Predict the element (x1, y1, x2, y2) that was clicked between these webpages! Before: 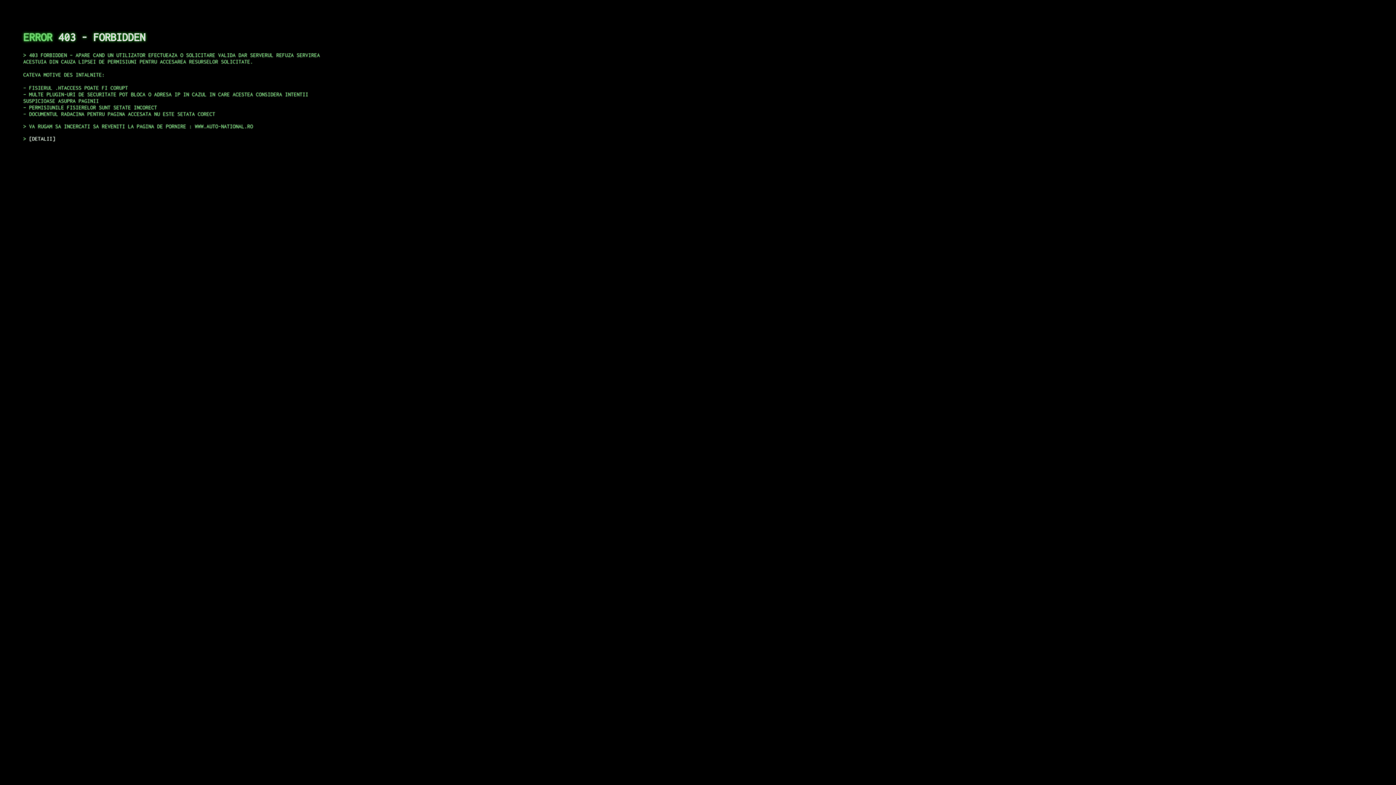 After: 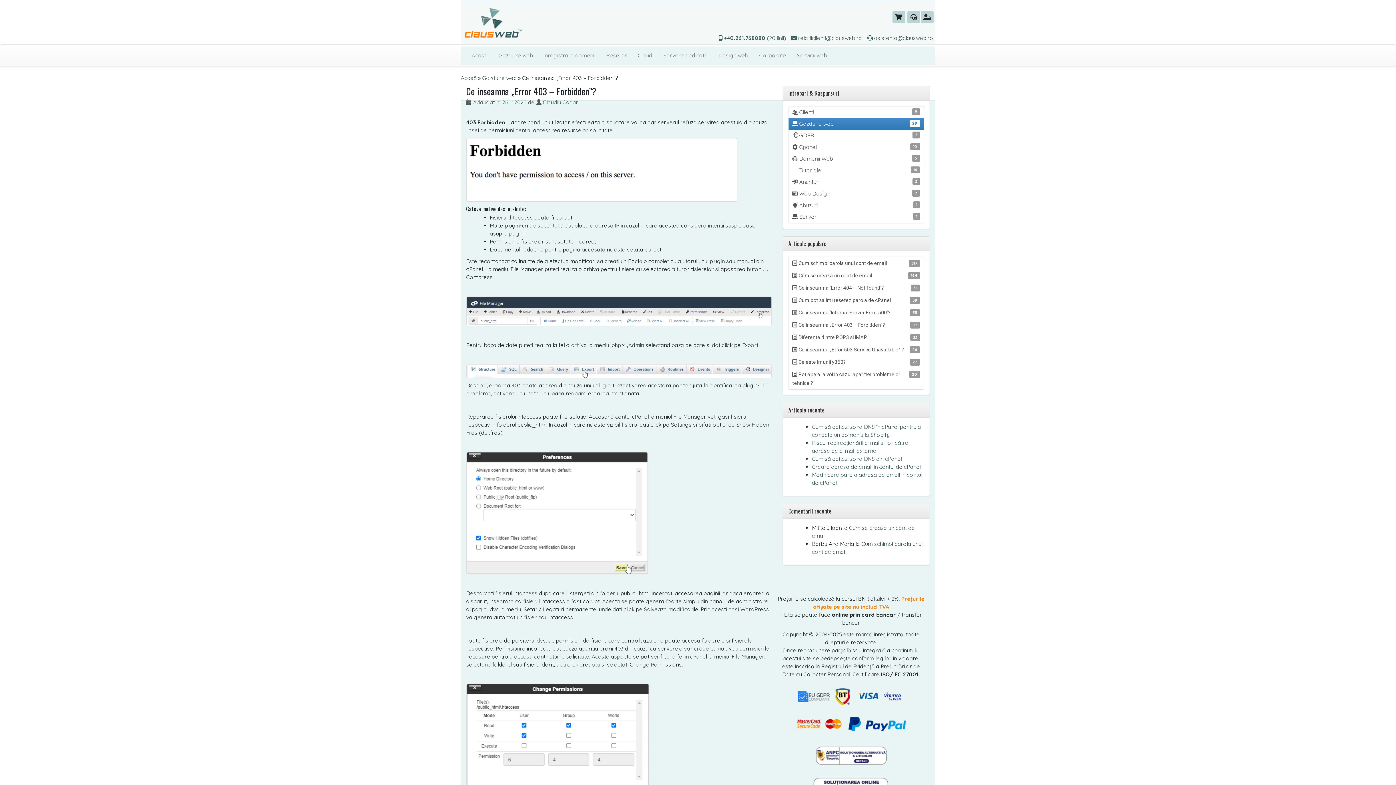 Action: bbox: (29, 135, 55, 141) label: DETALII